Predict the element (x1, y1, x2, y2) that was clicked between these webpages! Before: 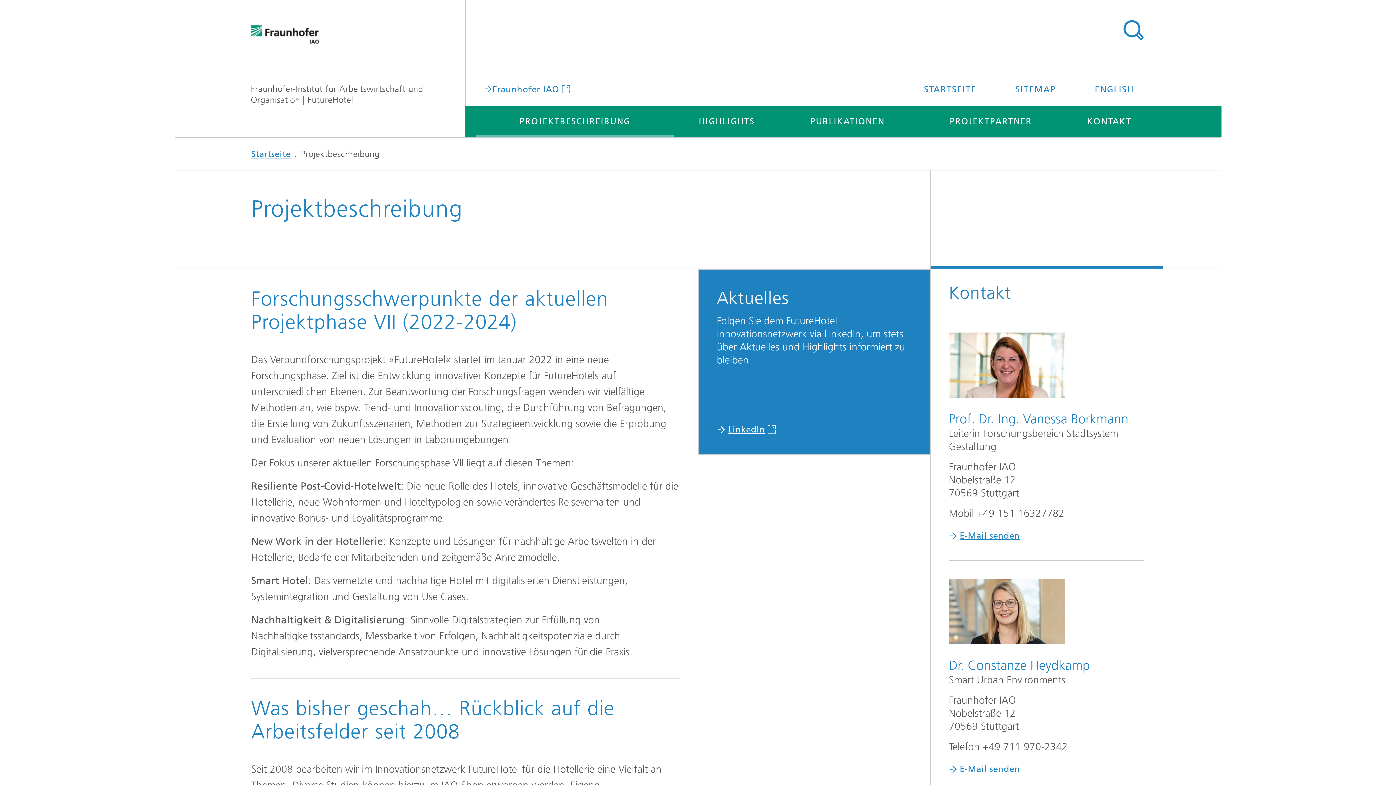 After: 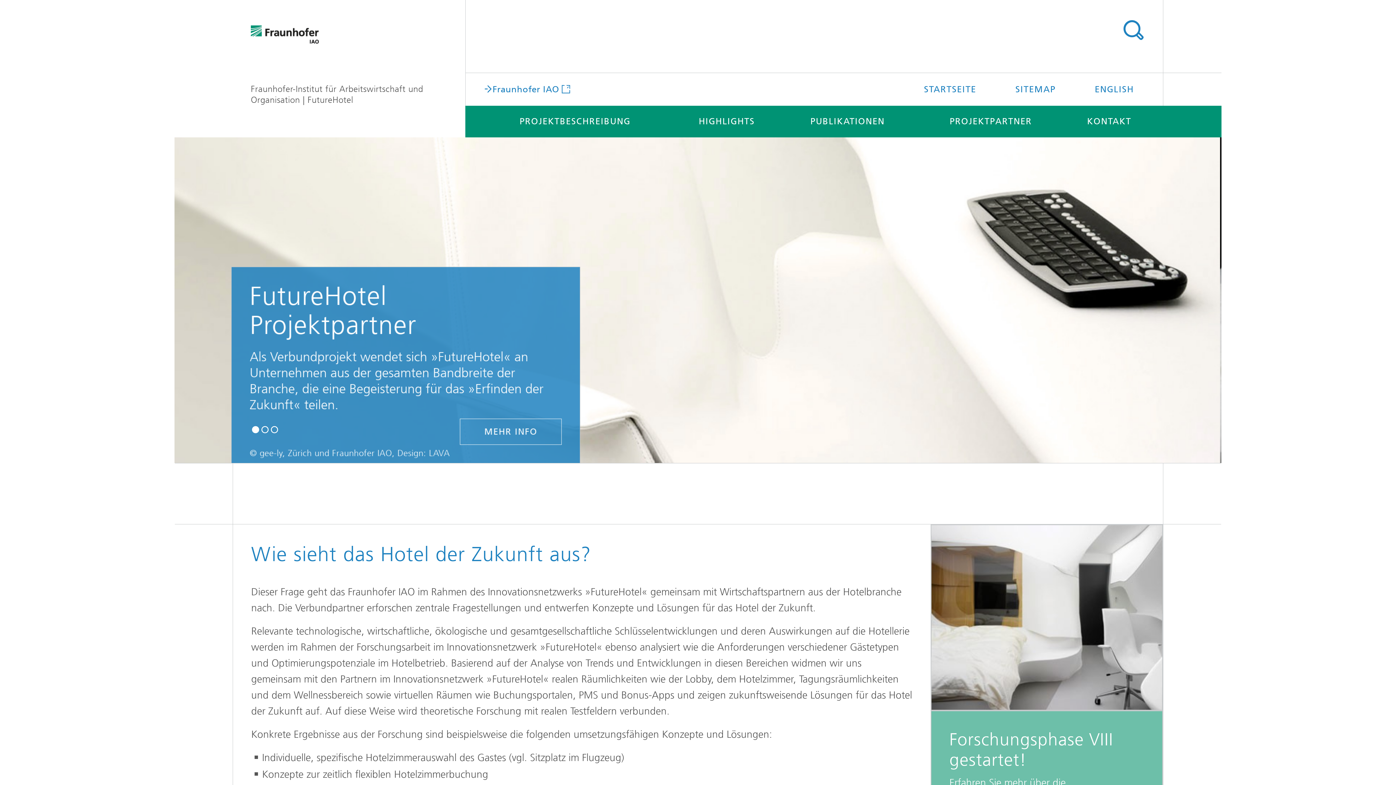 Action: bbox: (251, 149, 290, 159) label: Startseite